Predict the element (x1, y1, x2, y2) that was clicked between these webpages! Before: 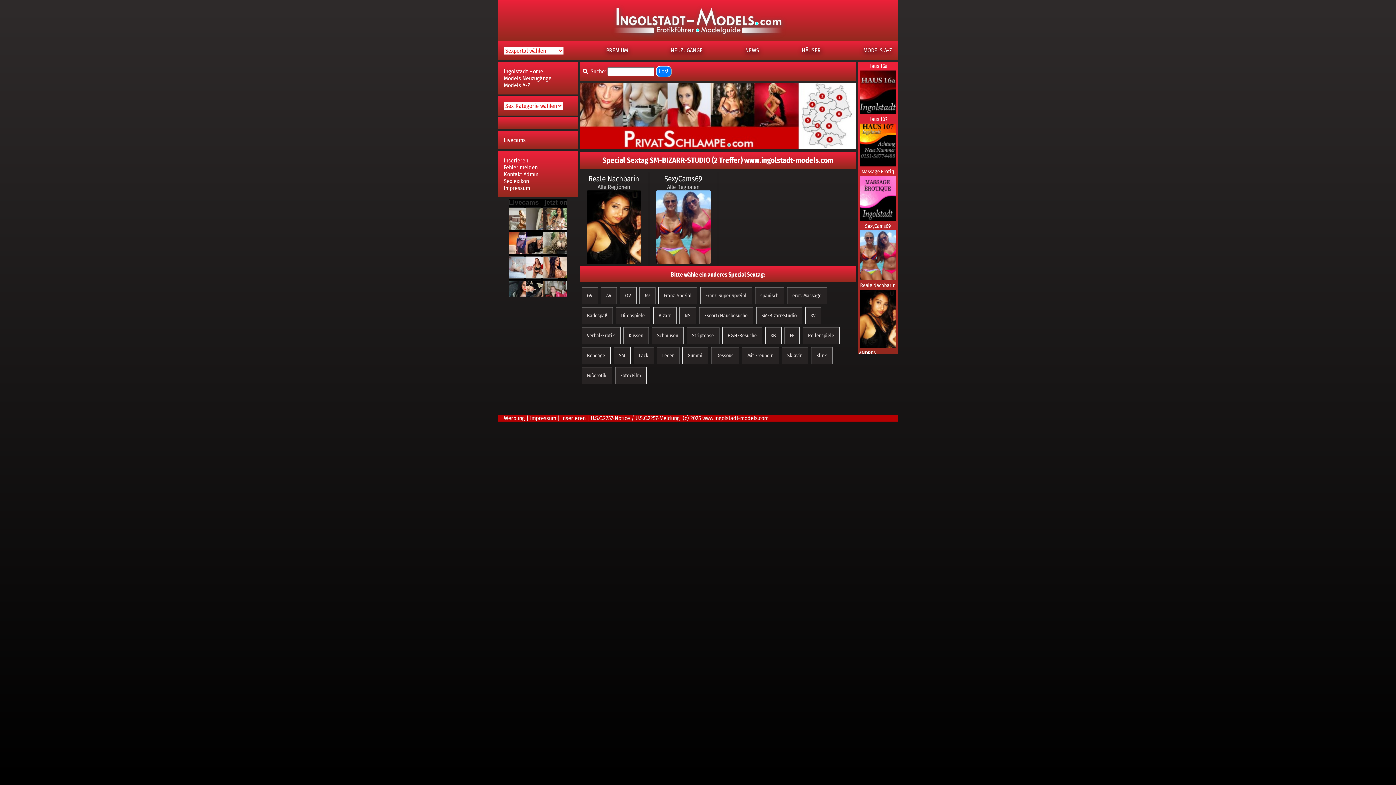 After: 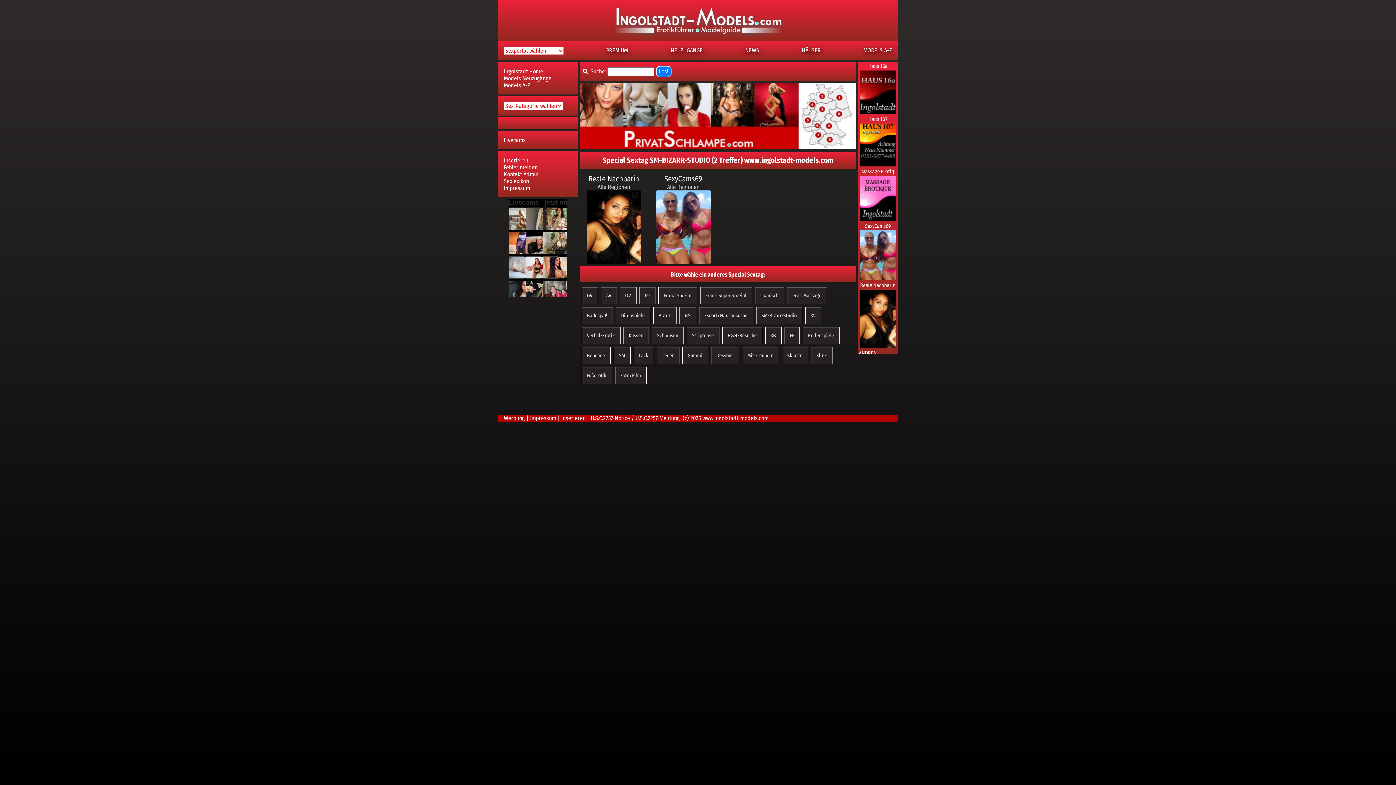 Action: bbox: (580, 143, 856, 150)